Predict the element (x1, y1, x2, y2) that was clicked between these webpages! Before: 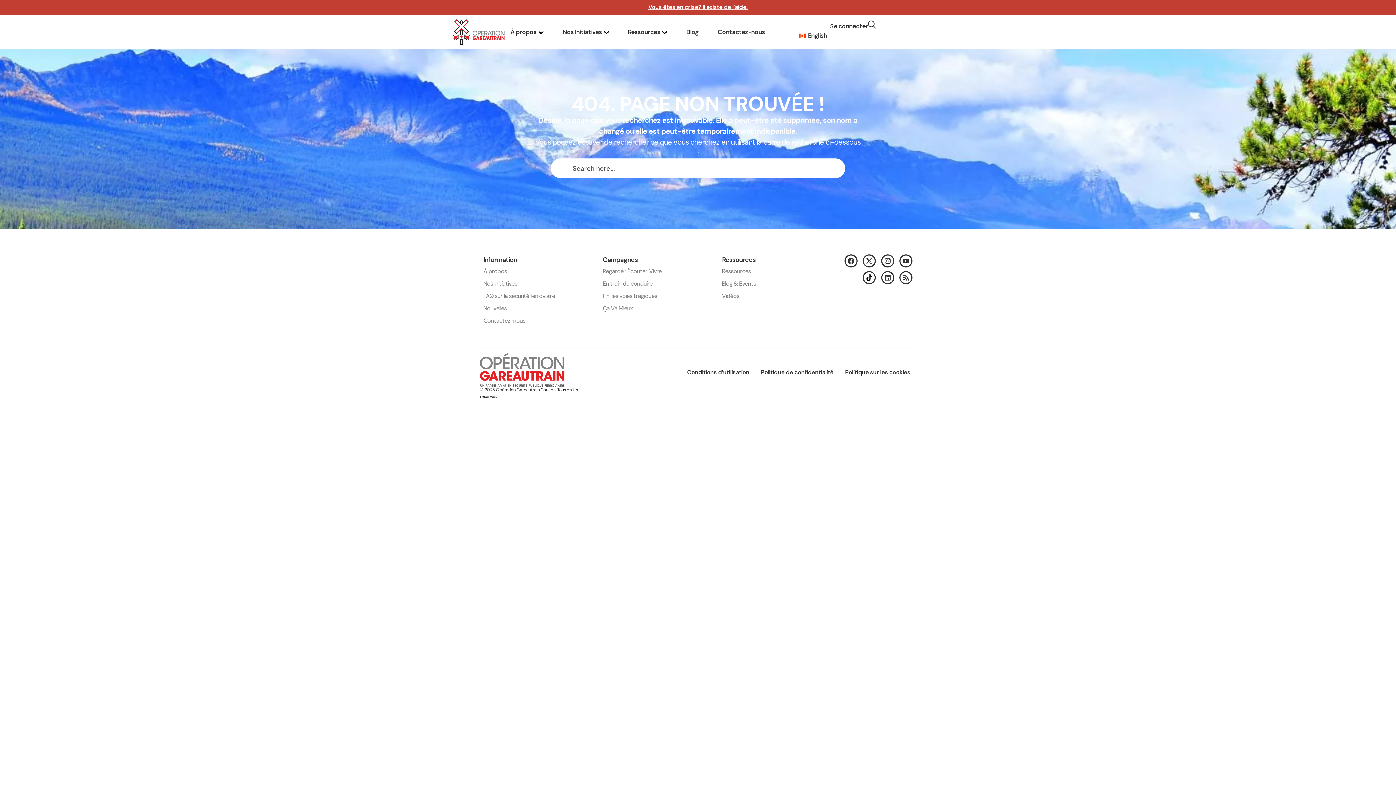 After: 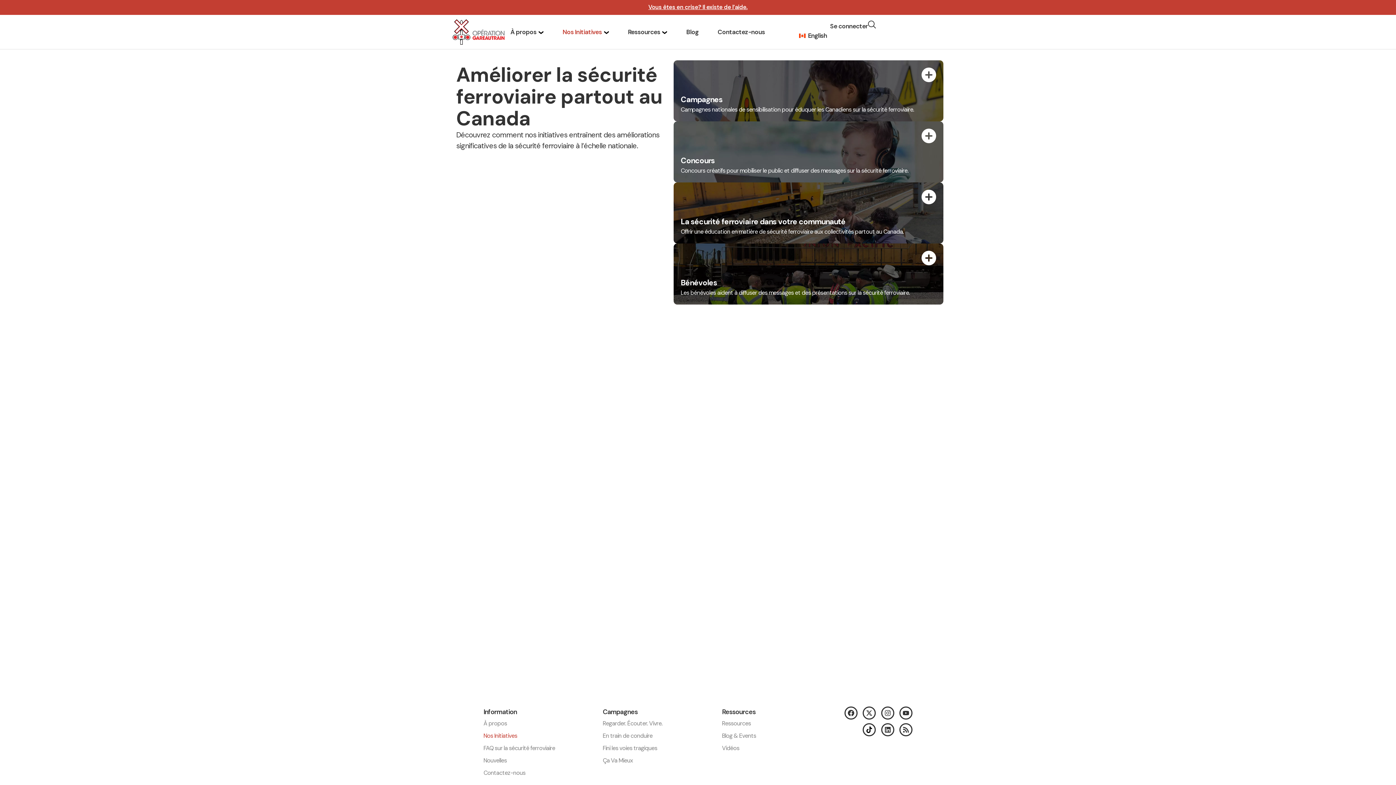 Action: label: Nos Initiatives bbox: (483, 277, 585, 290)